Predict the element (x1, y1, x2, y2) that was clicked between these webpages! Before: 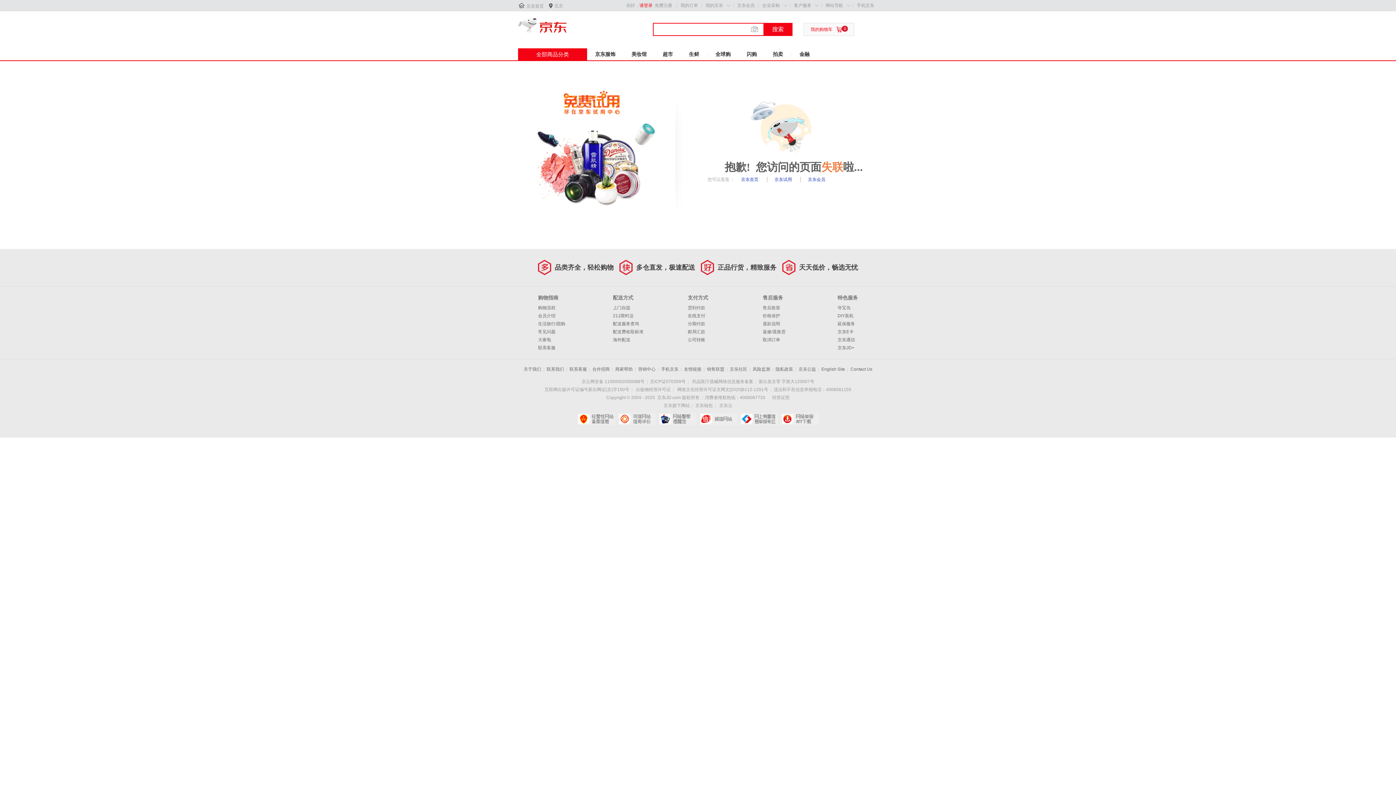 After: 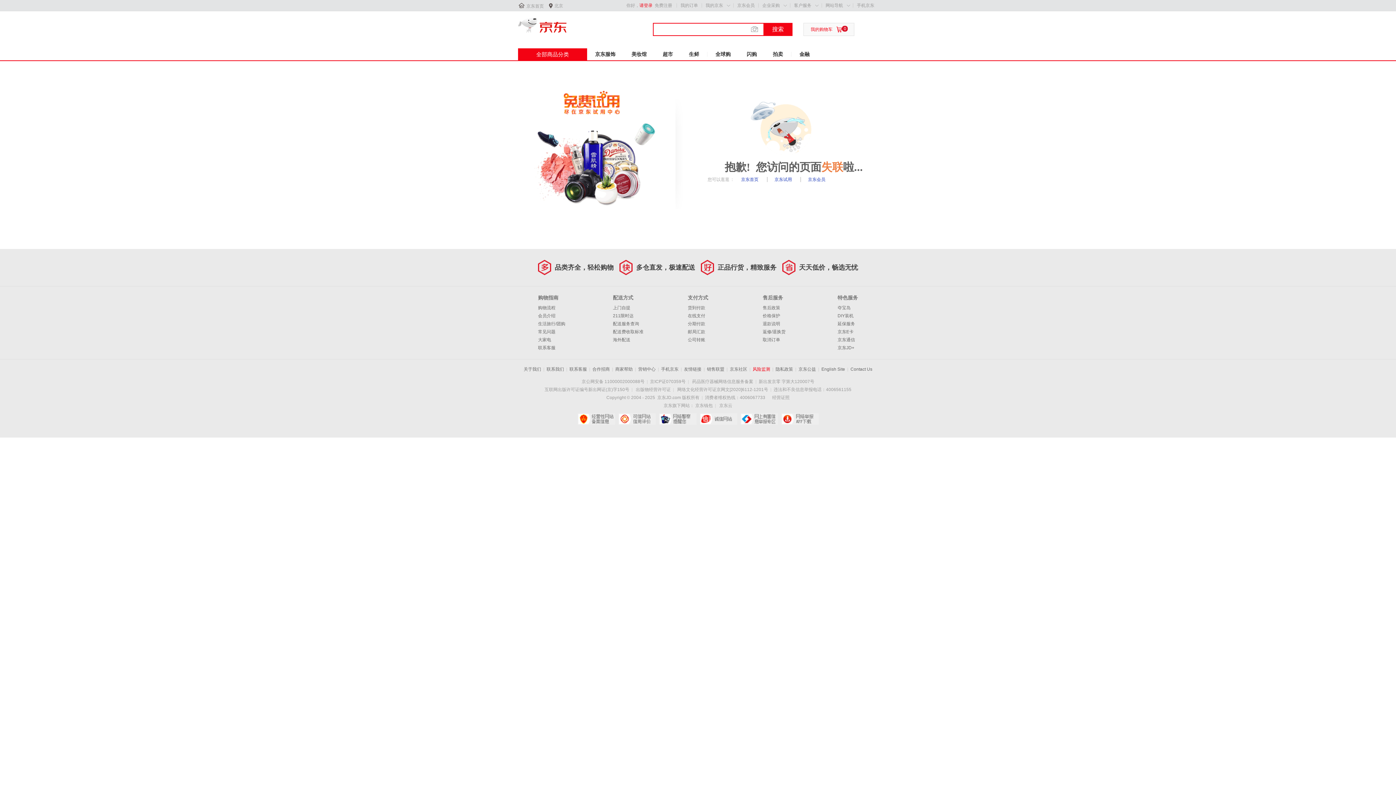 Action: label: 风险监测 bbox: (752, 366, 770, 372)